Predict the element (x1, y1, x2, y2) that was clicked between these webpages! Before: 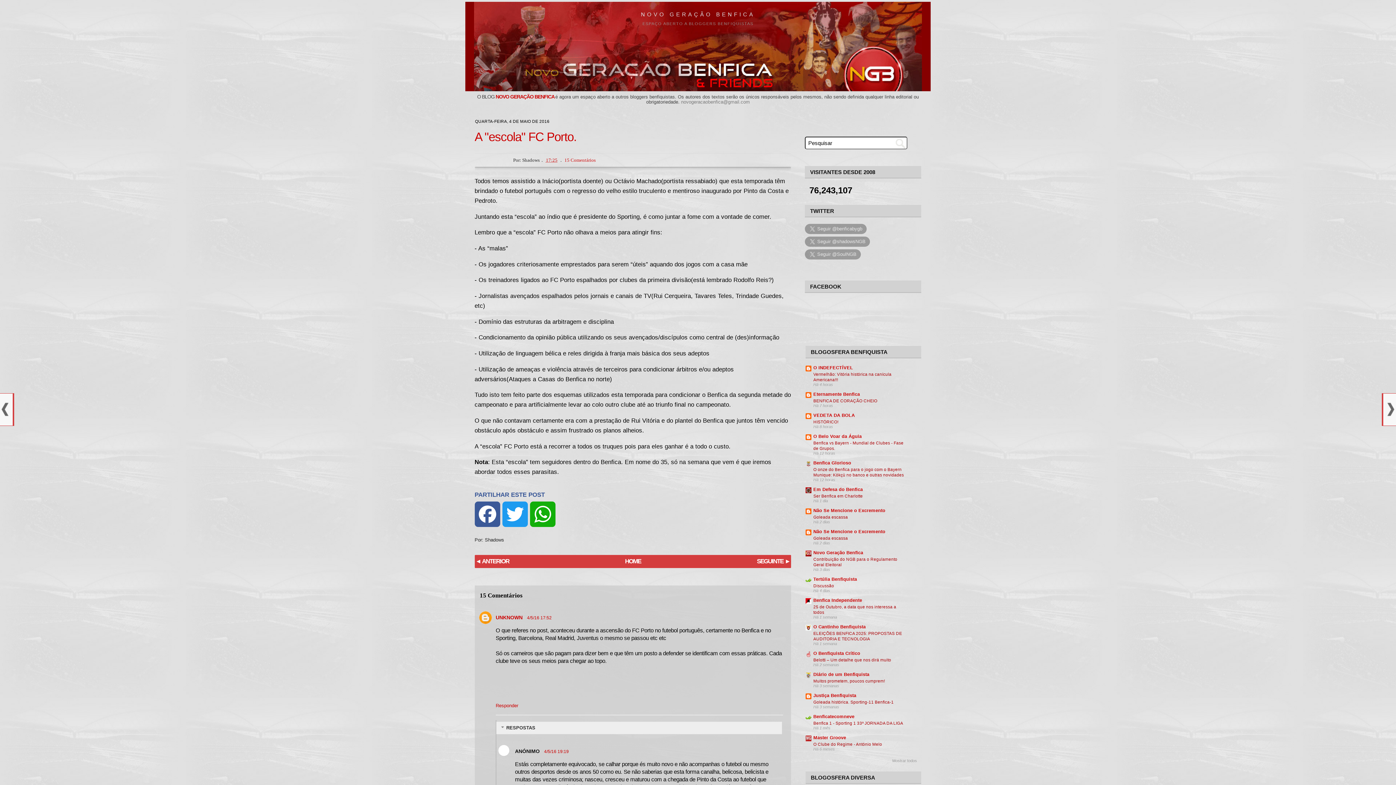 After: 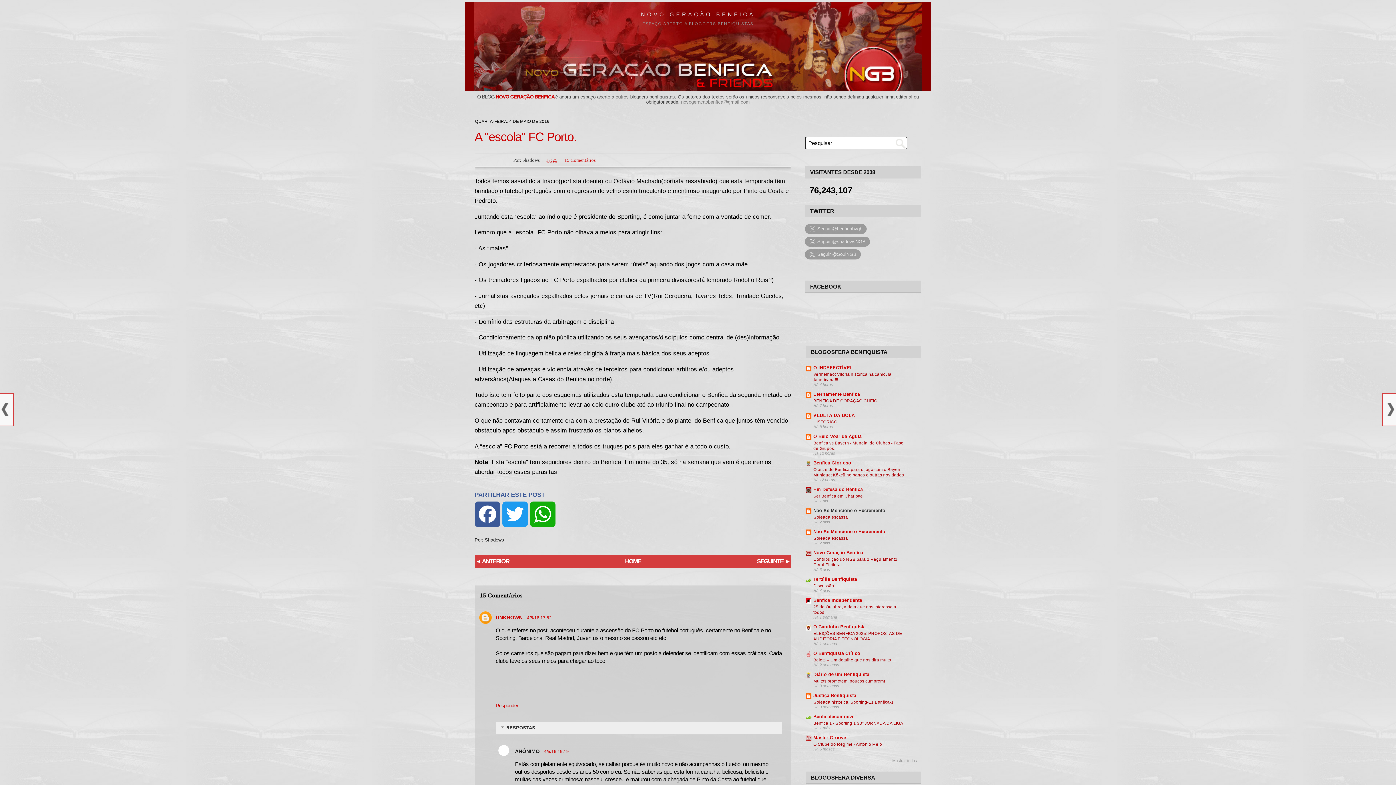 Action: bbox: (813, 508, 885, 513) label: Não Se Mencione o Excremento